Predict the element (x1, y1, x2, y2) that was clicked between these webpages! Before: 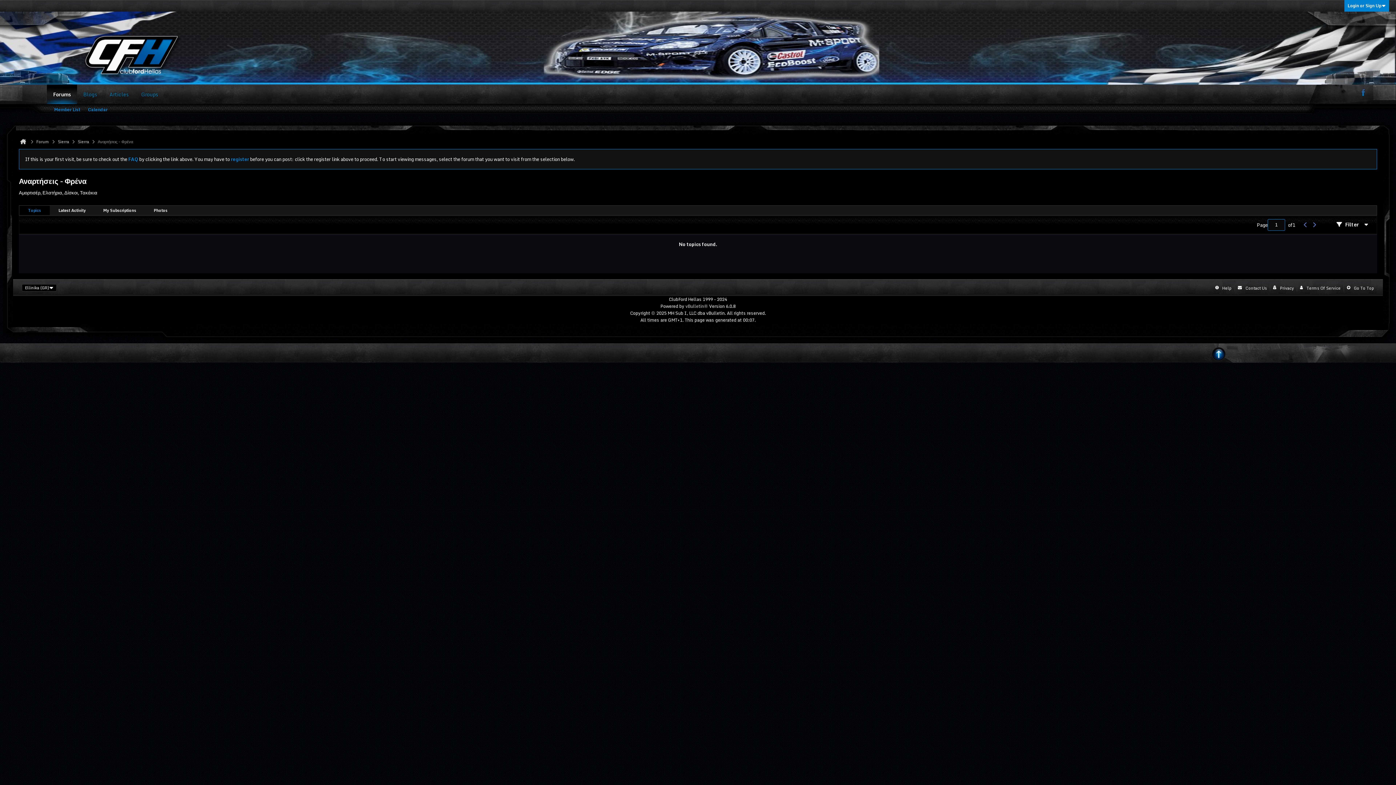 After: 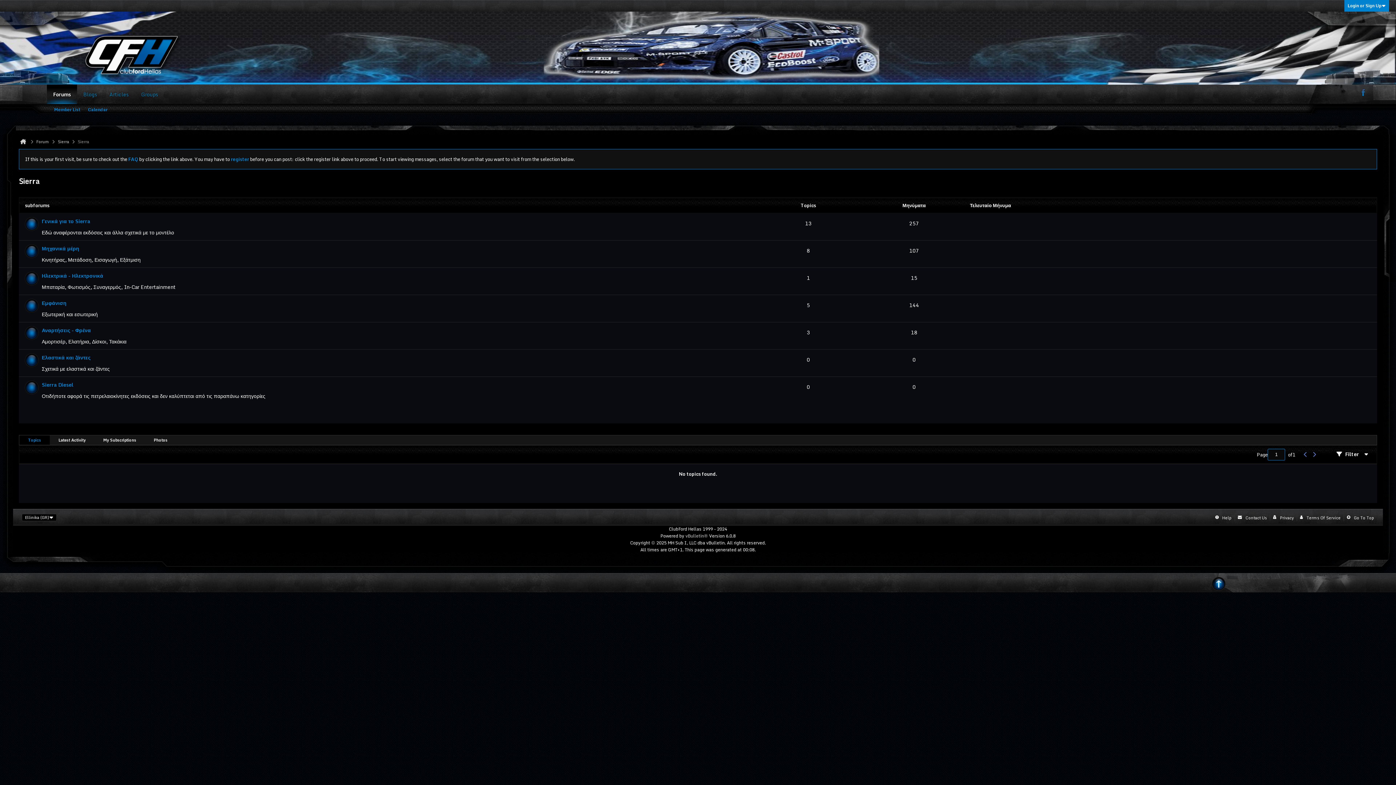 Action: bbox: (77, 138, 89, 145) label: Sierra